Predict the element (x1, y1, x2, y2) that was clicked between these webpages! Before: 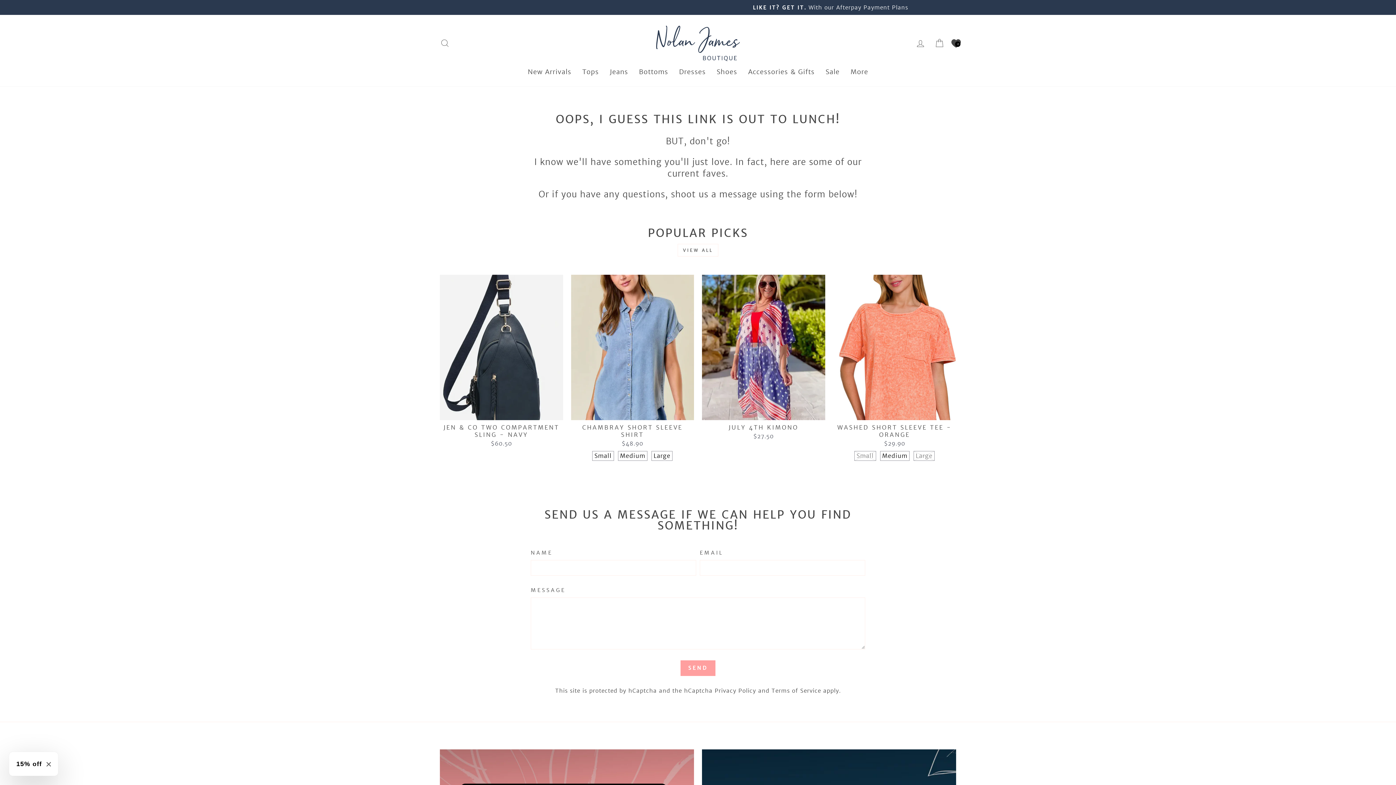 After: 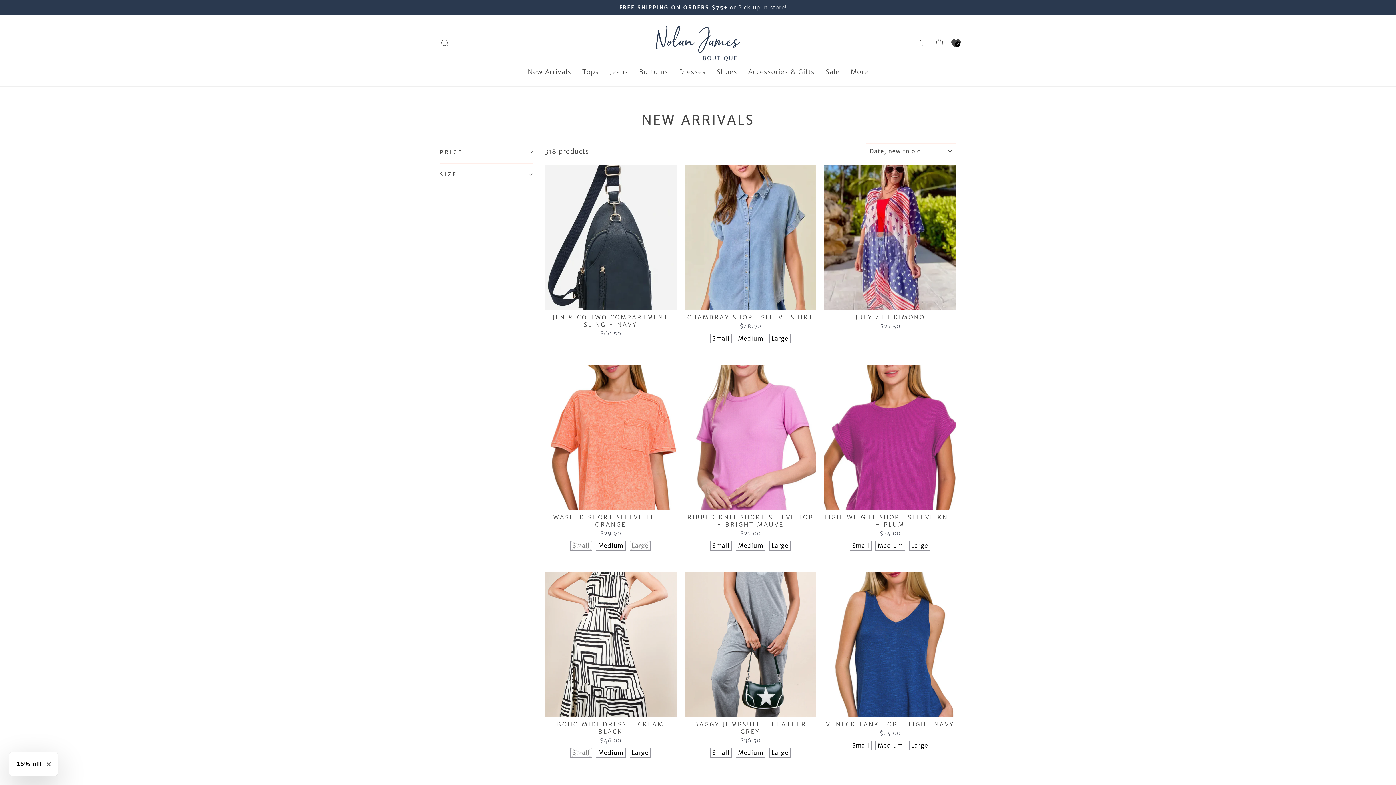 Action: bbox: (522, 64, 576, 79) label: New Arrivals